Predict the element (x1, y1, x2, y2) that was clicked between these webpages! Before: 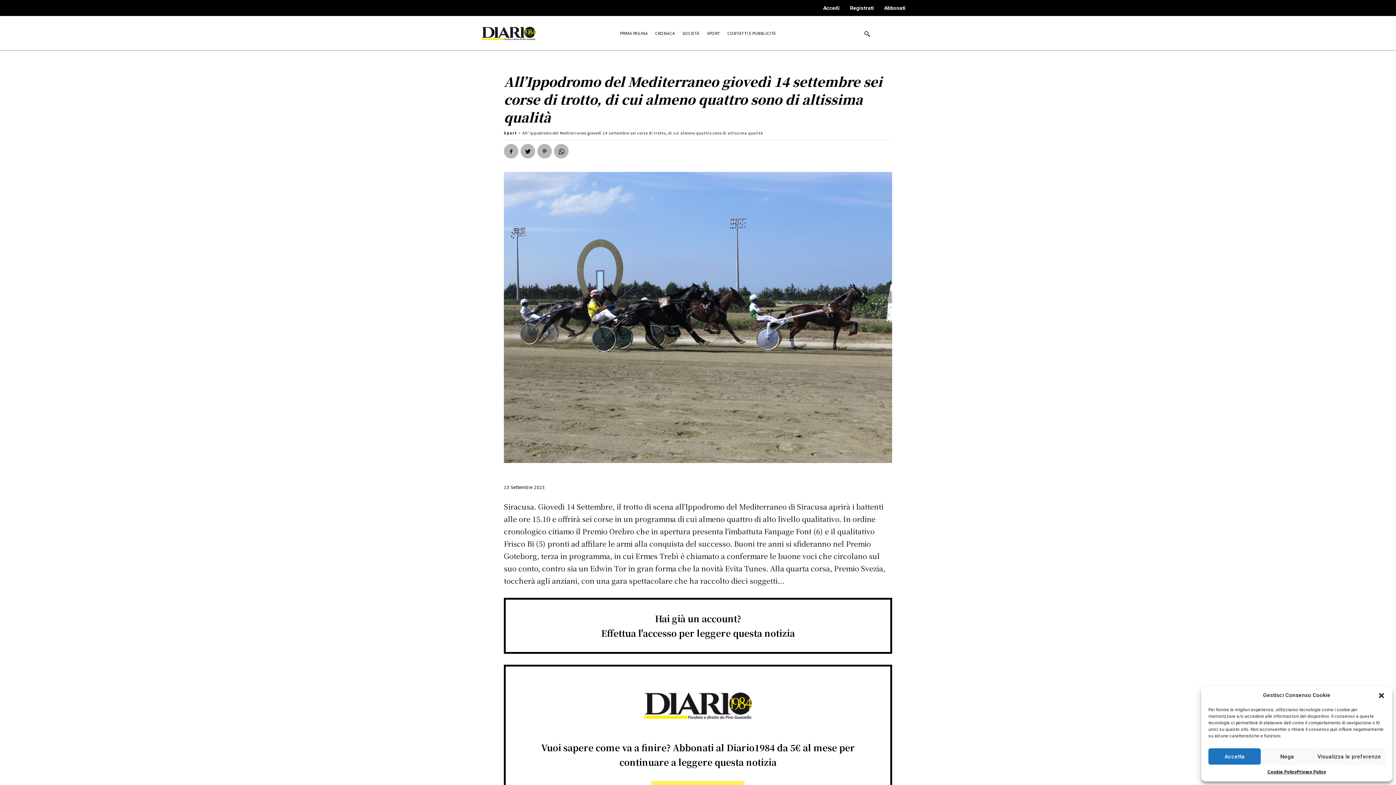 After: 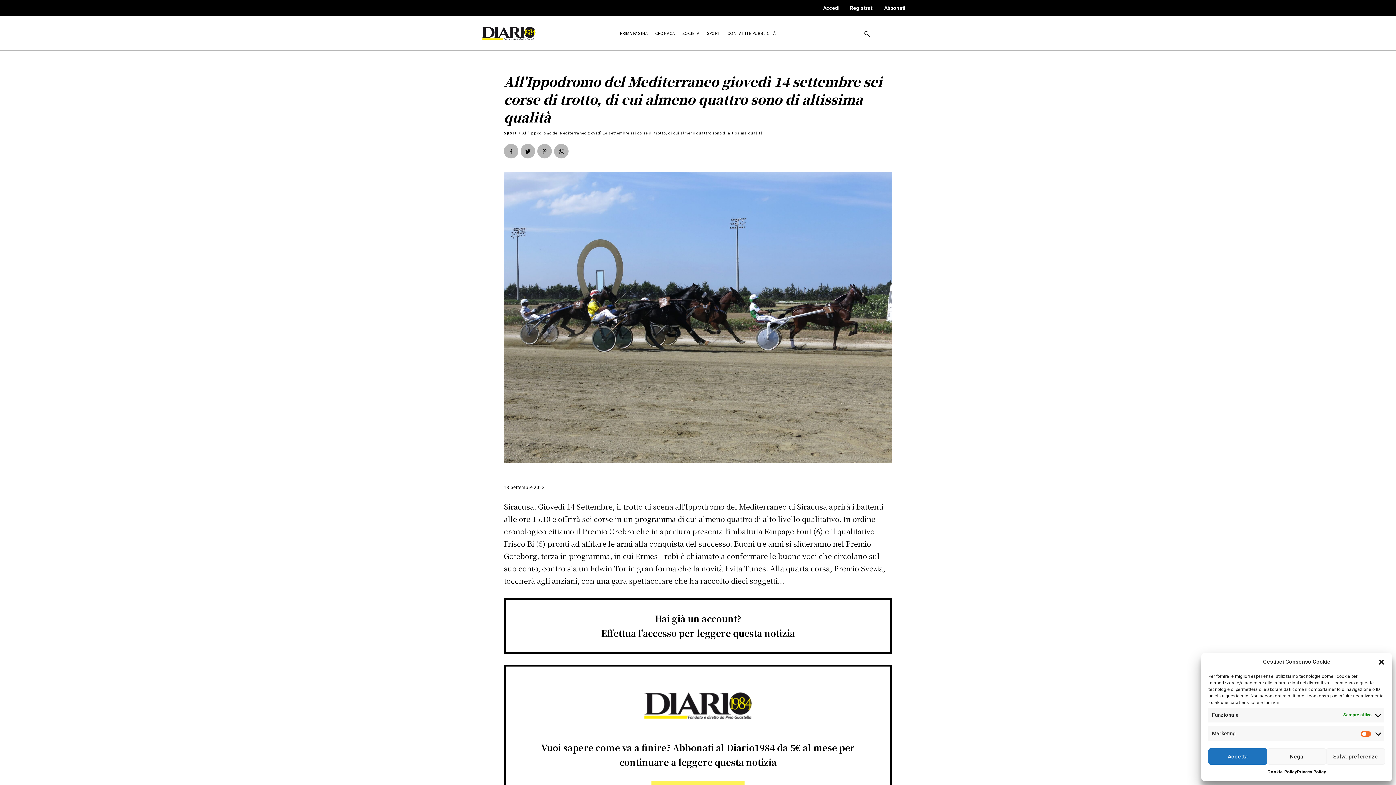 Action: bbox: (1313, 748, 1385, 765) label: Visualizza le preferenze